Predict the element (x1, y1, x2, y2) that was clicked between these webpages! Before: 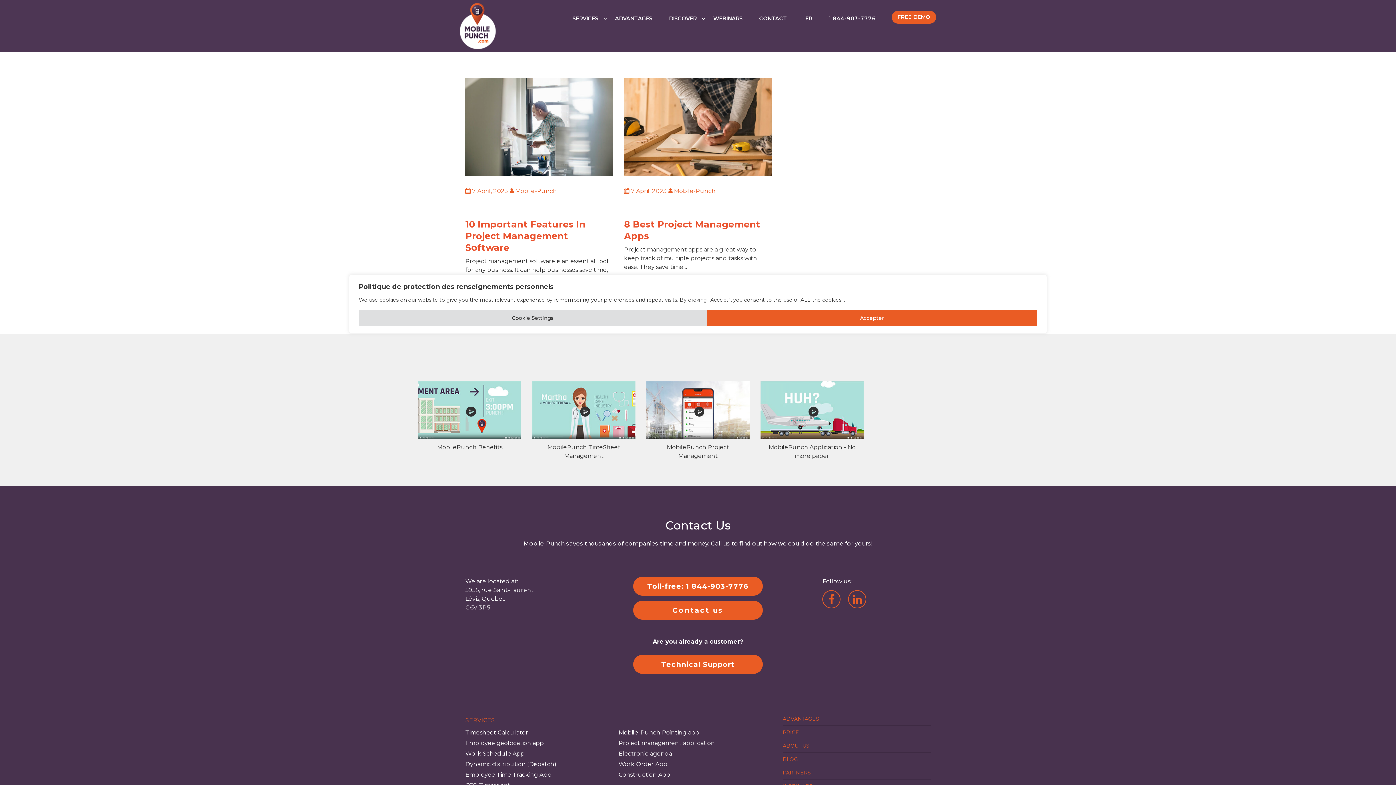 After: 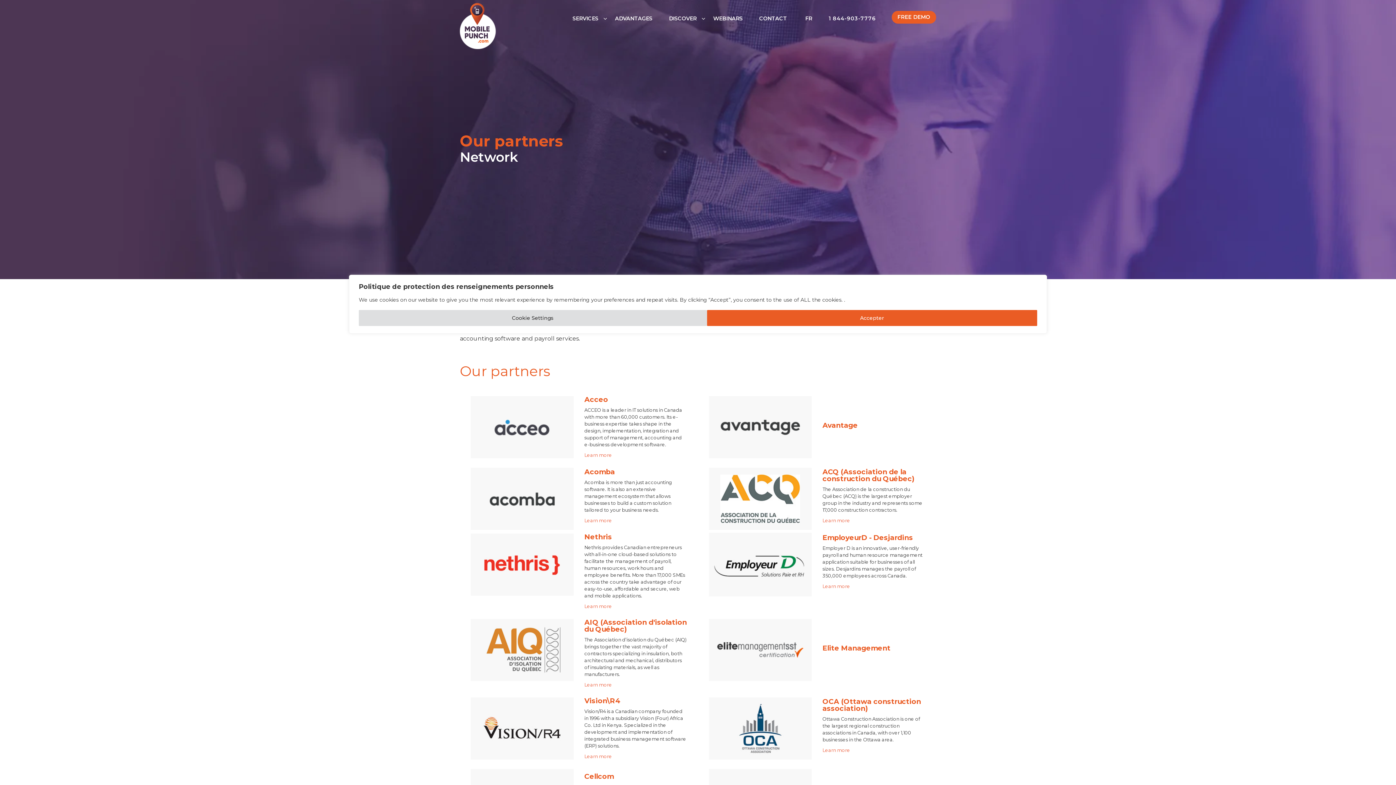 Action: label: PARTNERS bbox: (783, 769, 811, 776)